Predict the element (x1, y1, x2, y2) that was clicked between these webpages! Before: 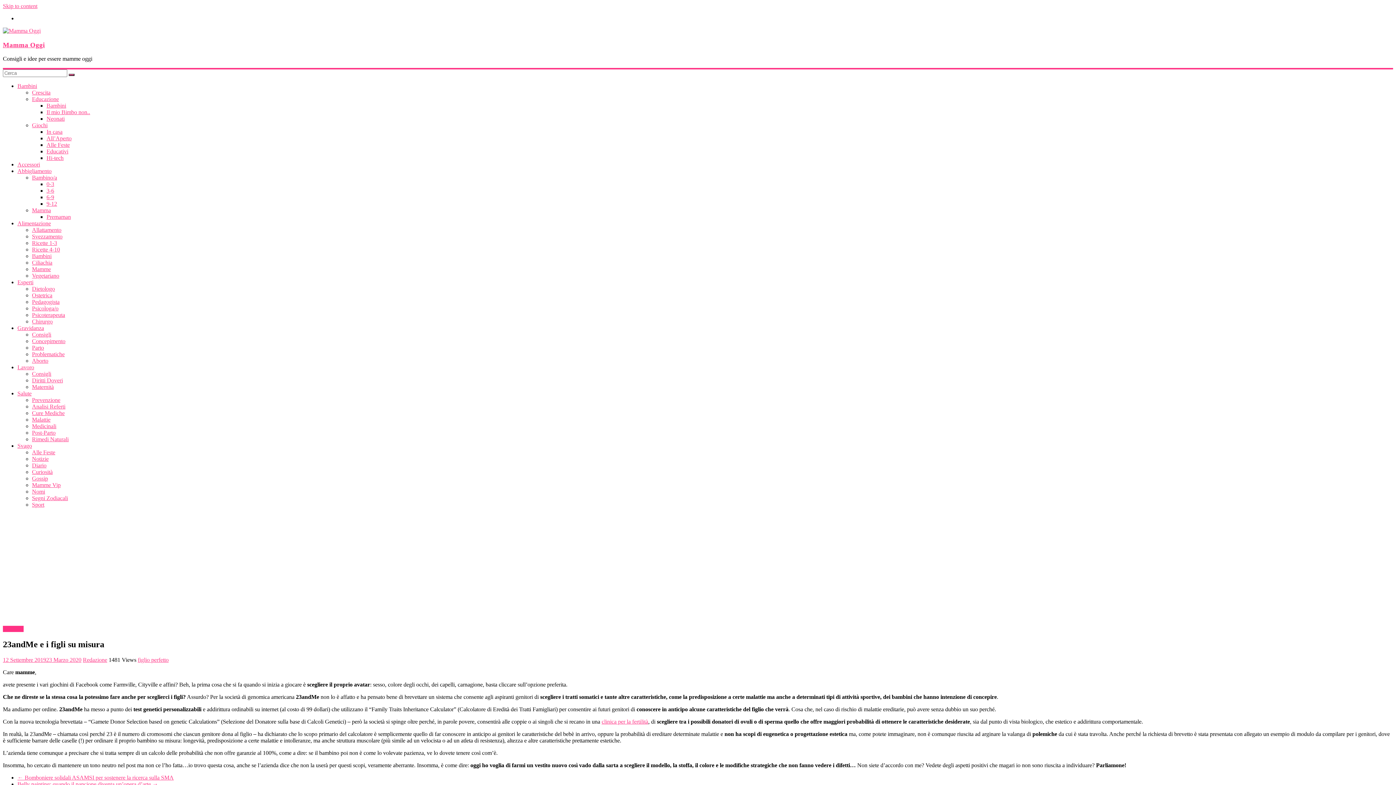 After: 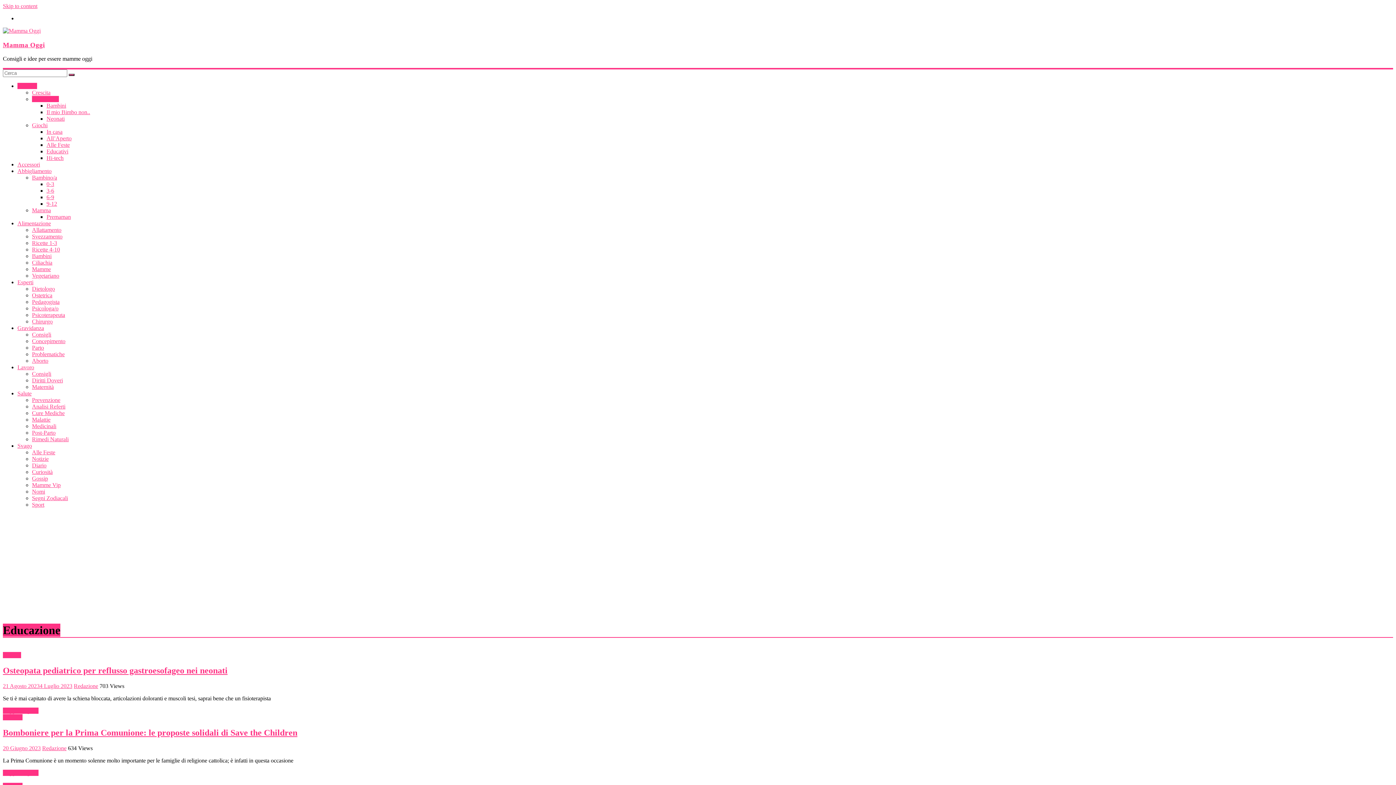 Action: label: Educazione bbox: (32, 96, 58, 102)